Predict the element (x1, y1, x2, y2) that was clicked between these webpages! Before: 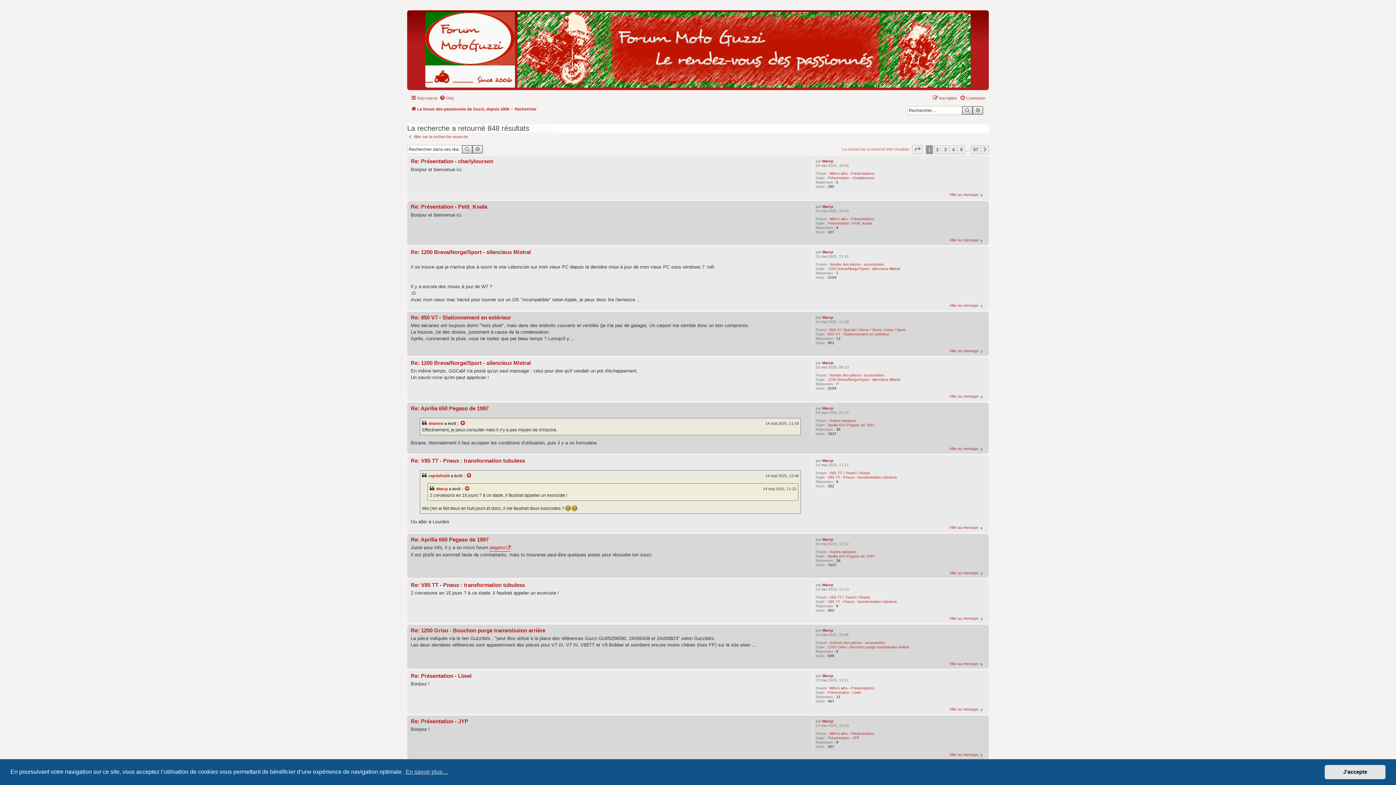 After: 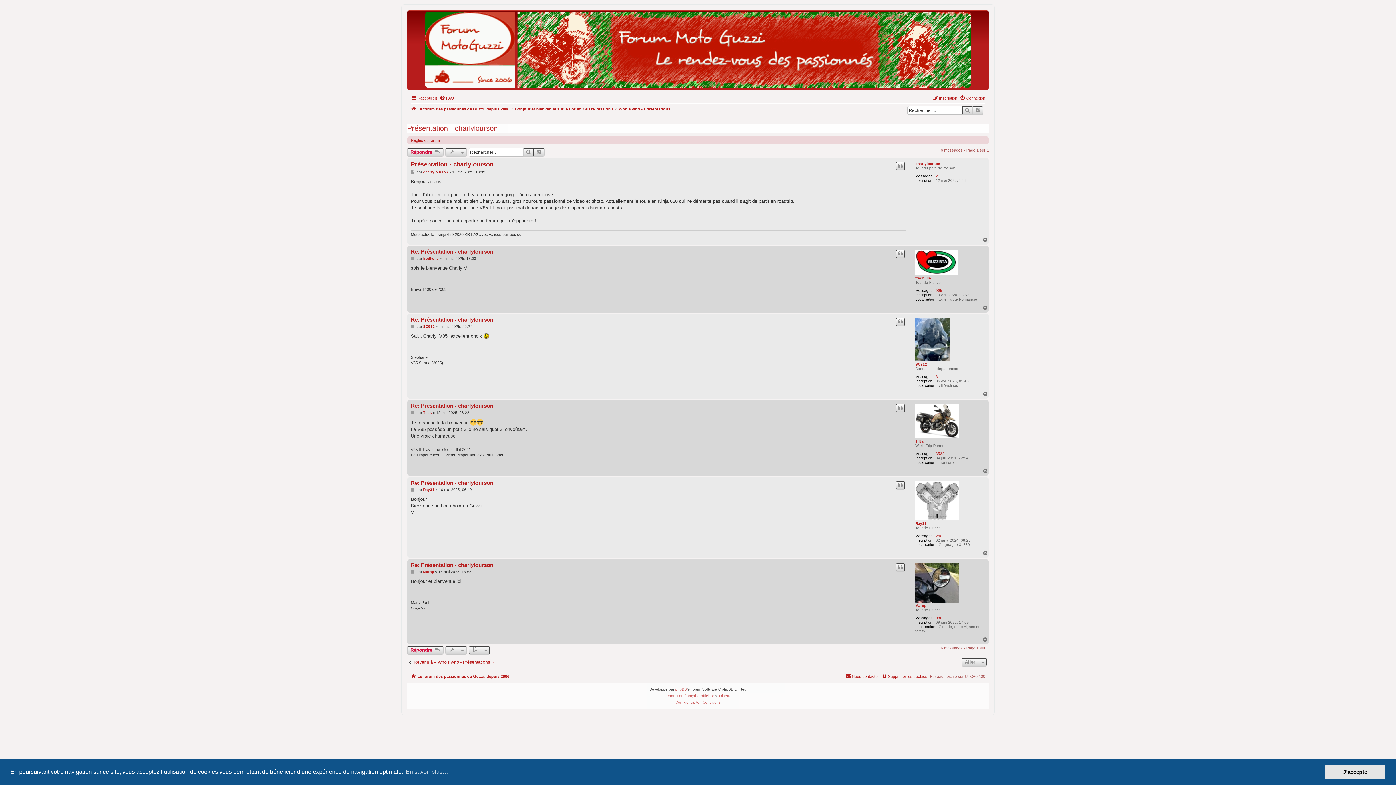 Action: label: Présentation - charlylourson bbox: (828, 176, 874, 180)